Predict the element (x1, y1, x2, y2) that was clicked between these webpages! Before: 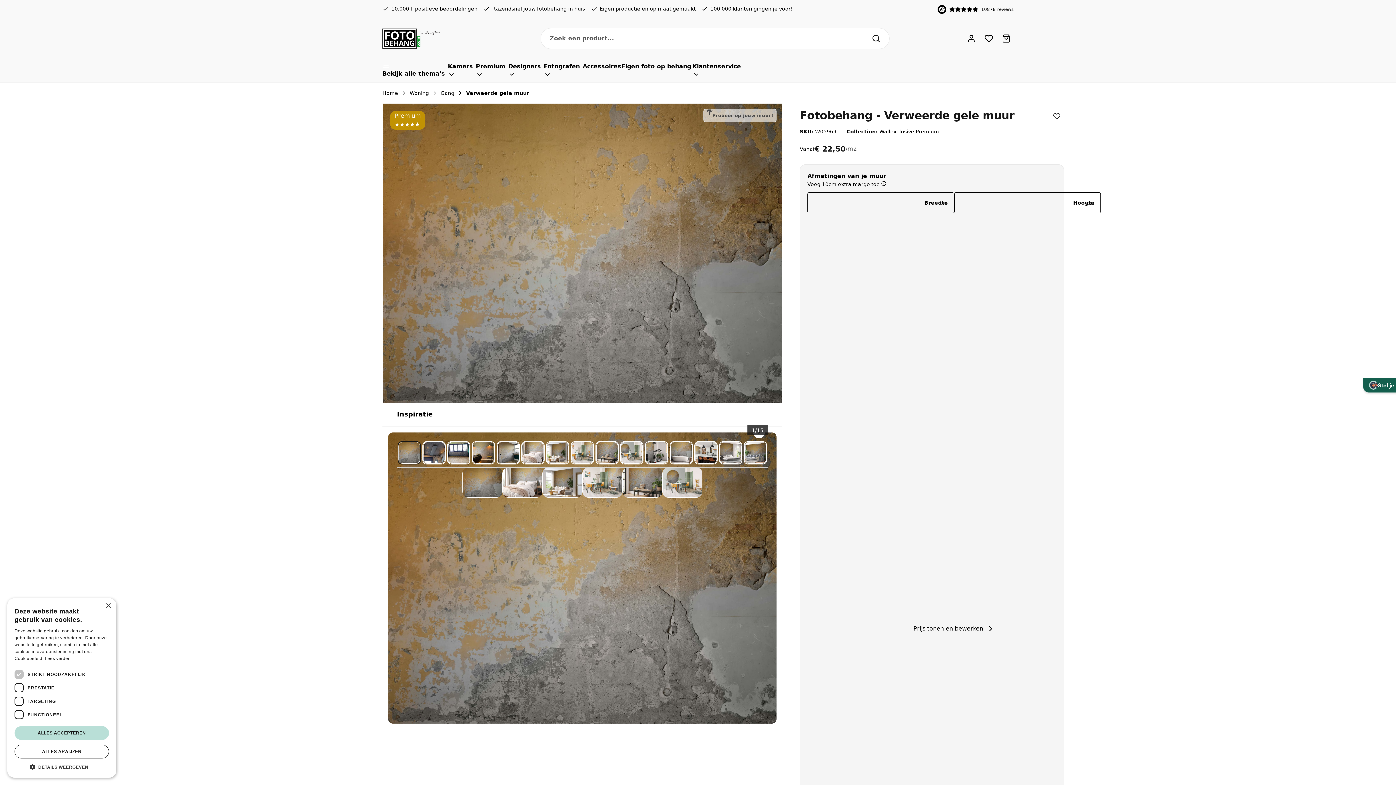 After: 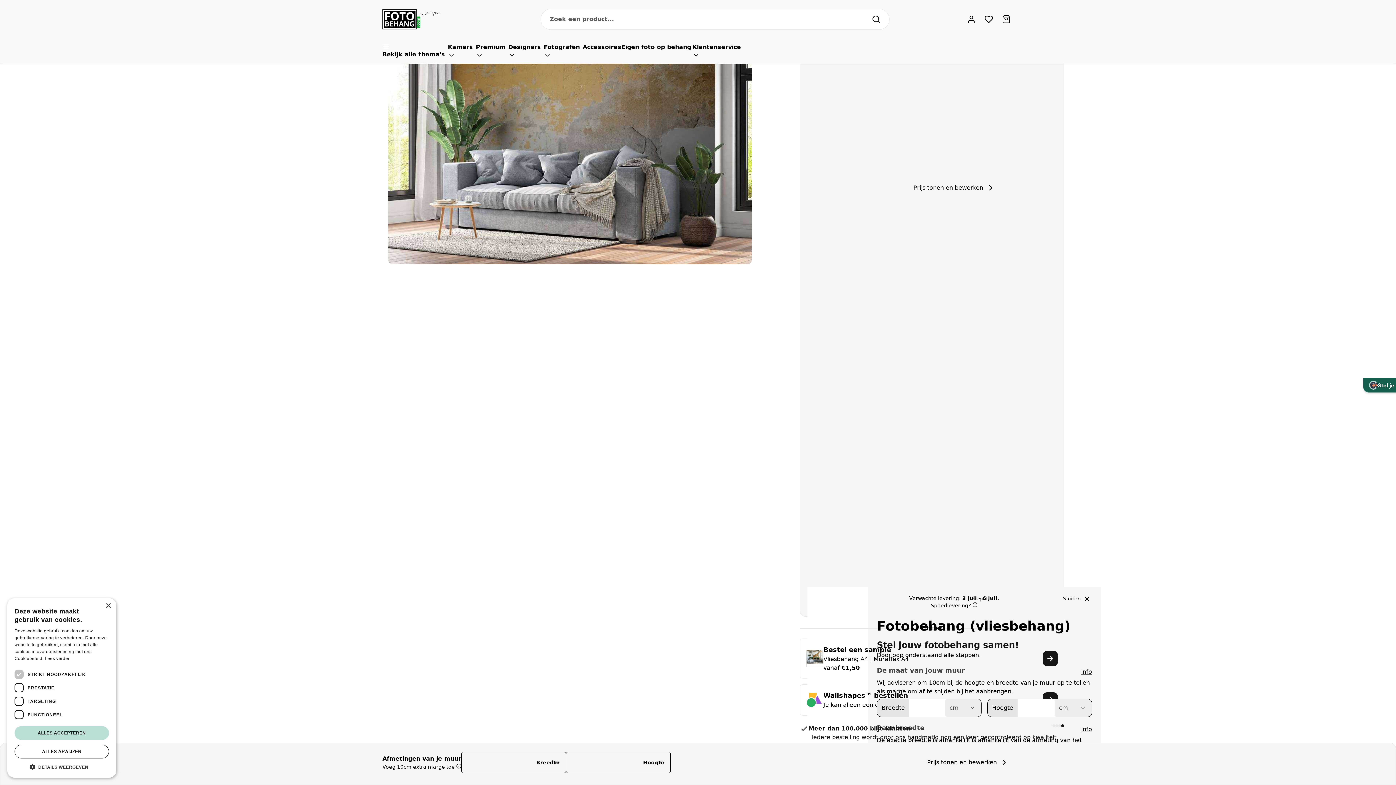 Action: bbox: (744, 441, 767, 464)